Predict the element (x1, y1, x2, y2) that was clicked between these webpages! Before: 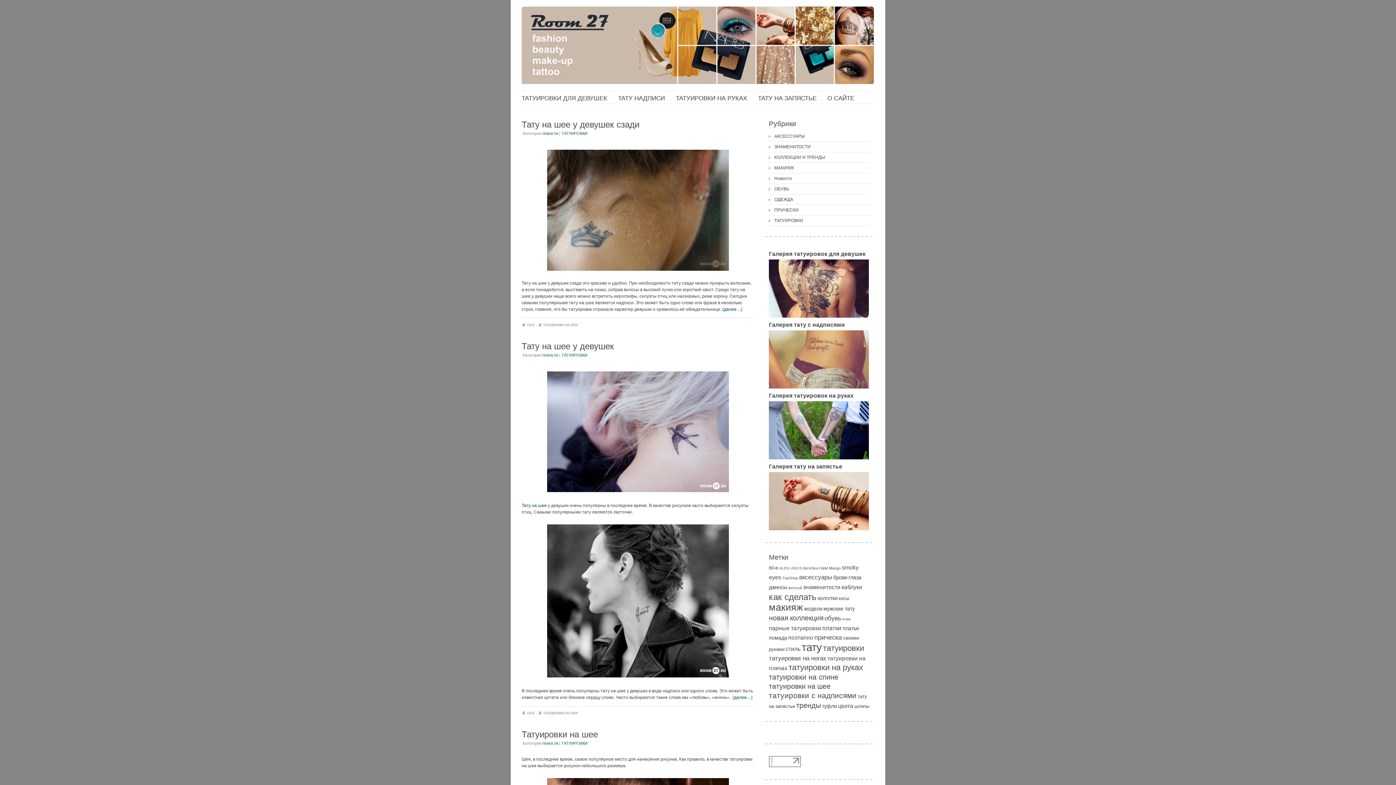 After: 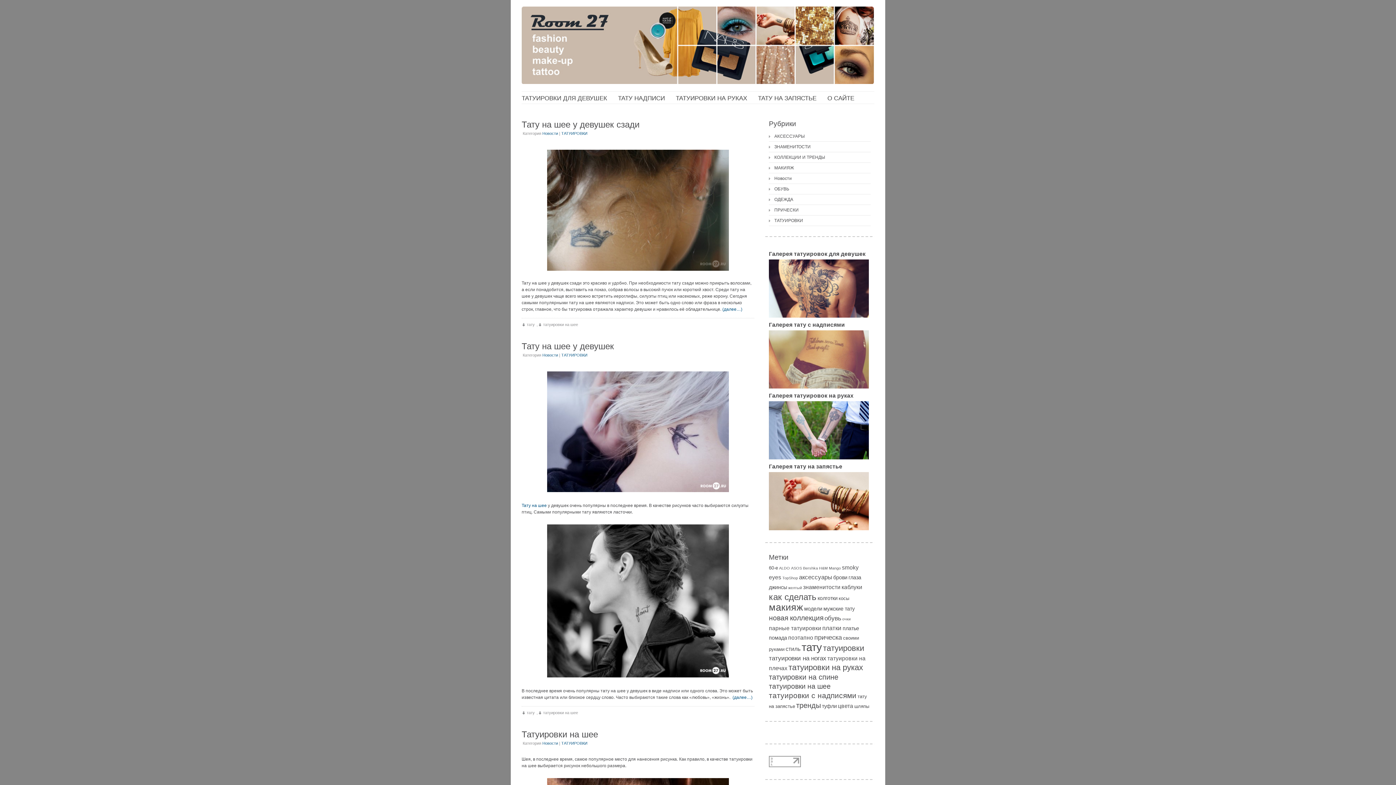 Action: label:   bbox: (721, 306, 722, 312)